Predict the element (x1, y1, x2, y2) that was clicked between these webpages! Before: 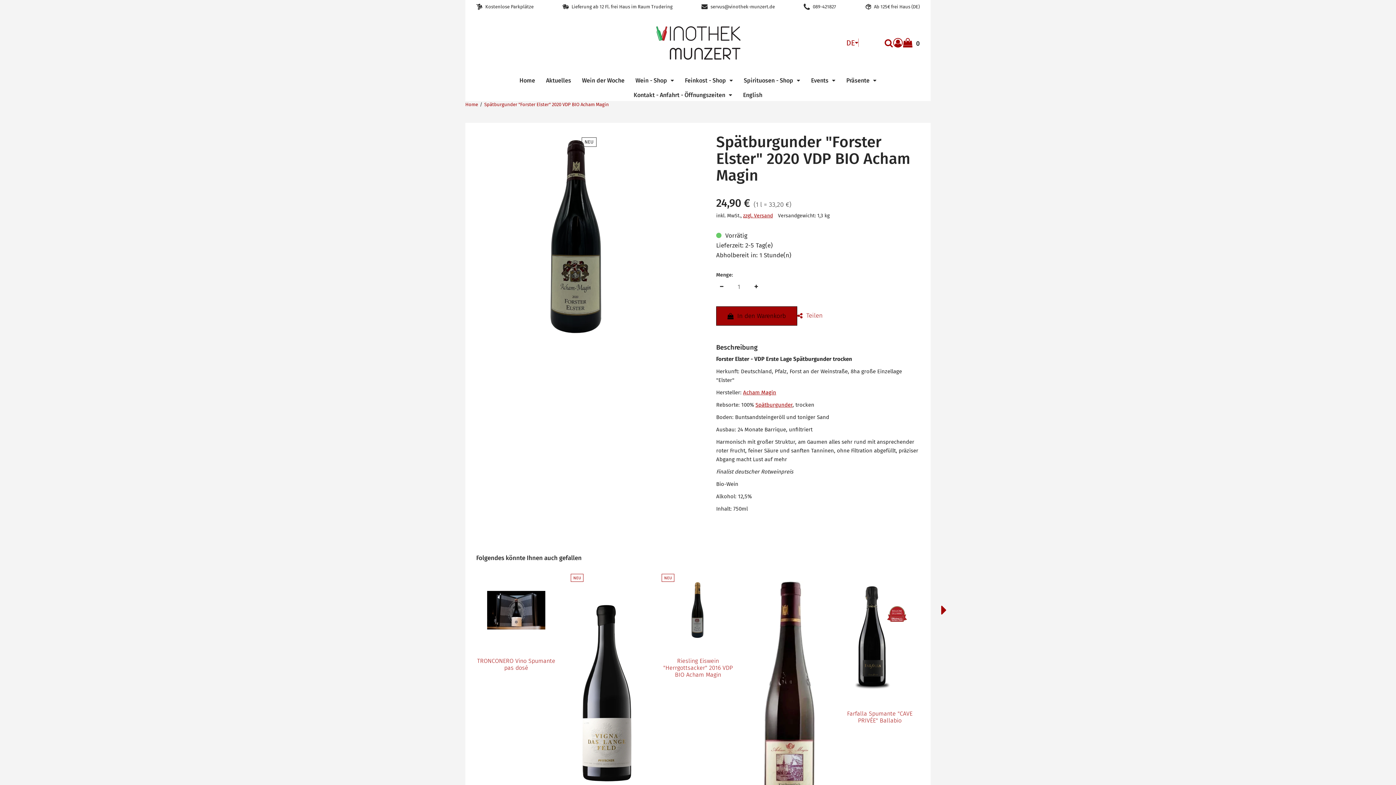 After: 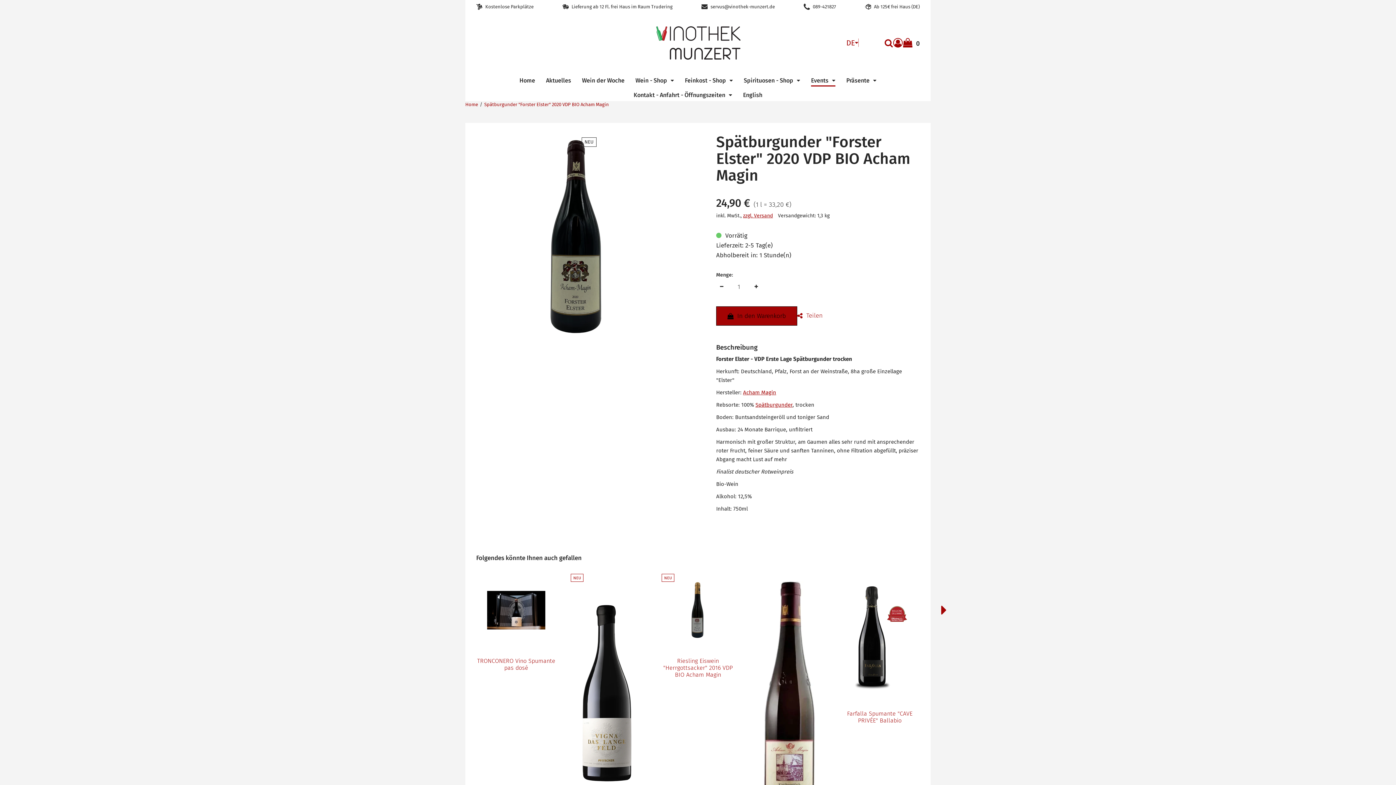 Action: bbox: (811, 75, 835, 86) label: Events